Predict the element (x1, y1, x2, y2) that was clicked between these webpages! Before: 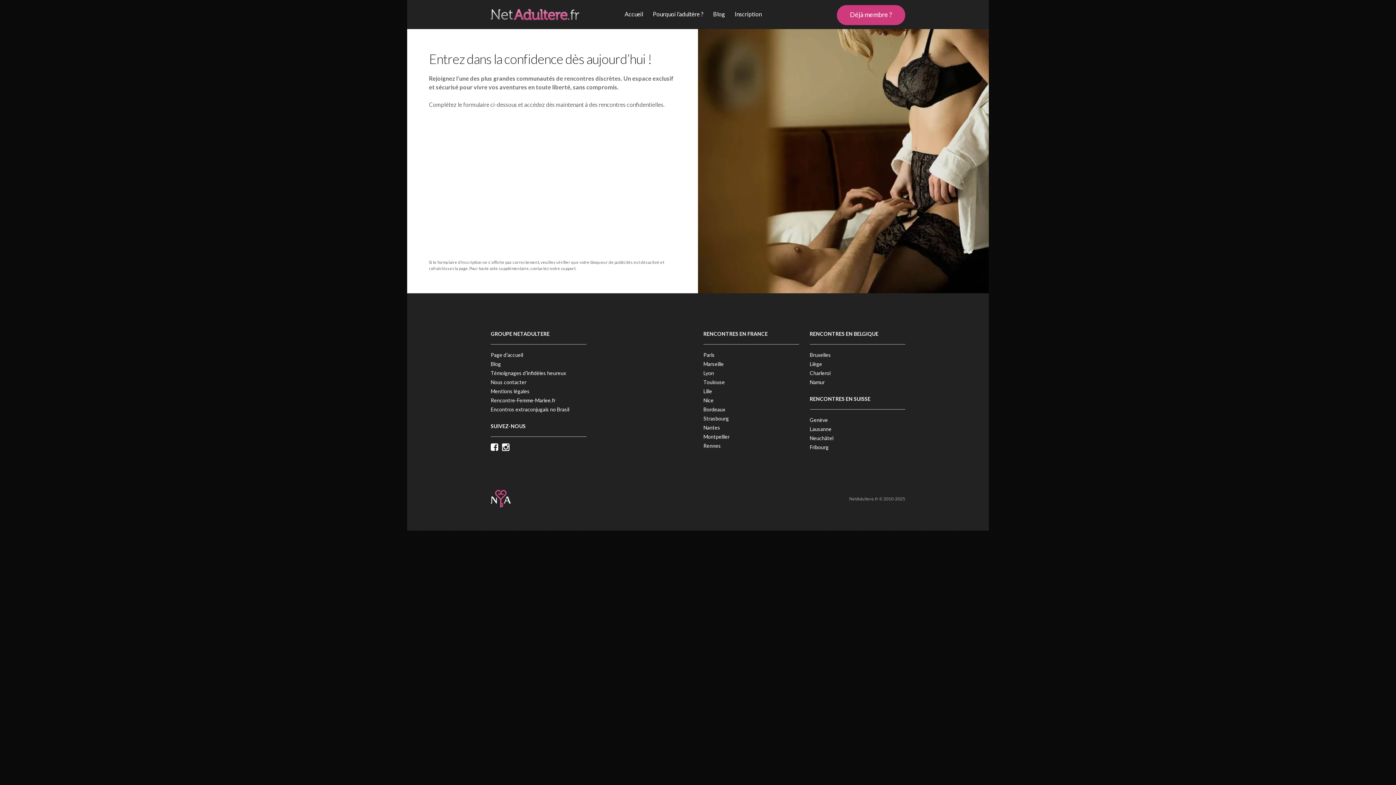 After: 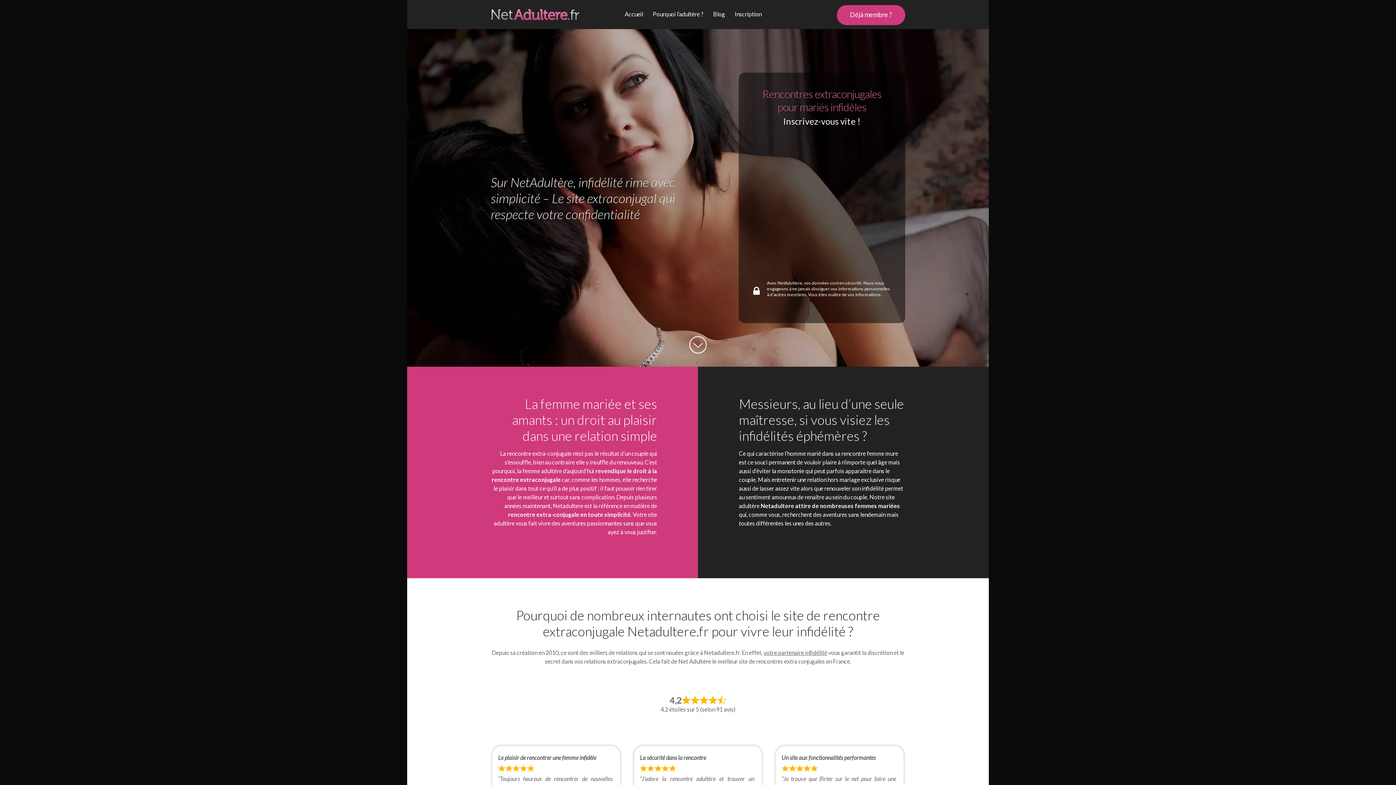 Action: bbox: (490, 9, 579, 19)